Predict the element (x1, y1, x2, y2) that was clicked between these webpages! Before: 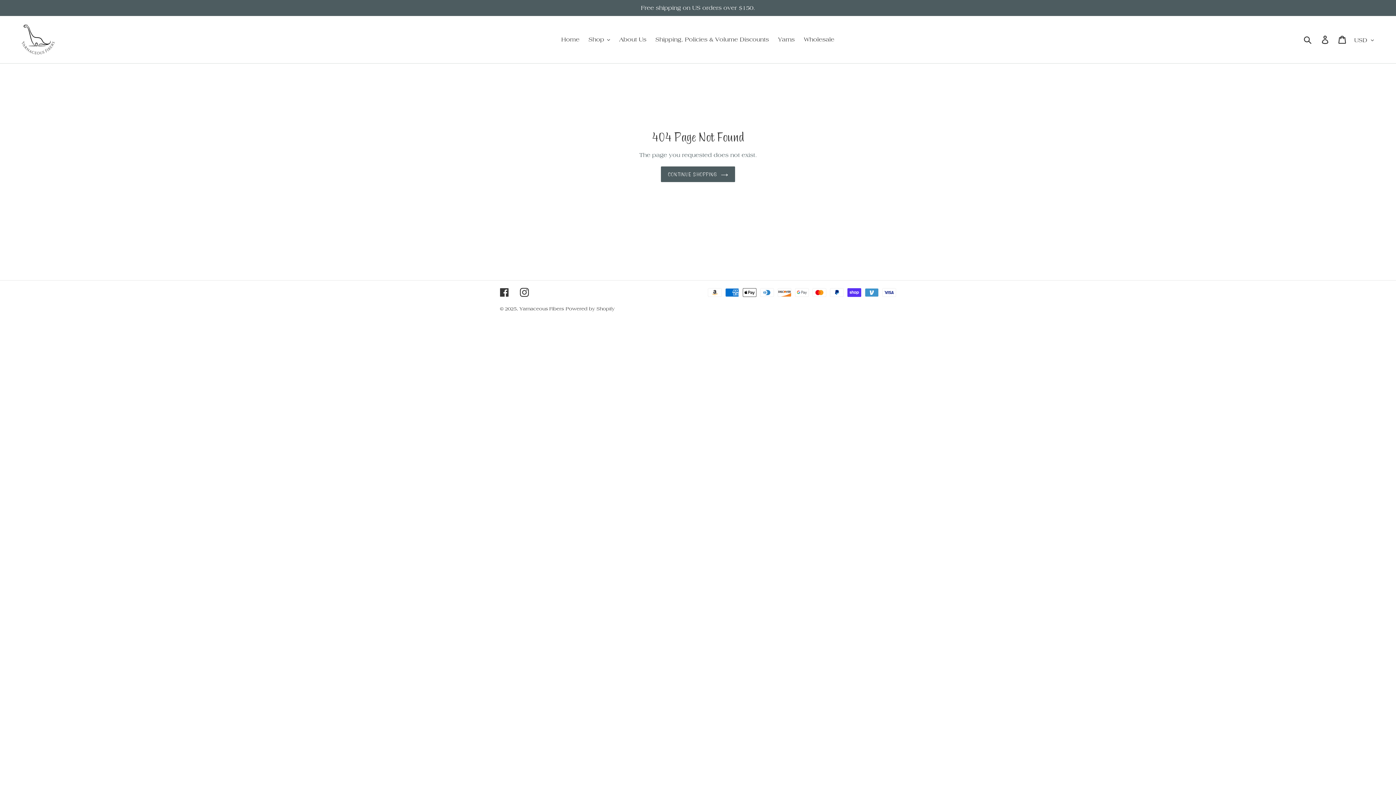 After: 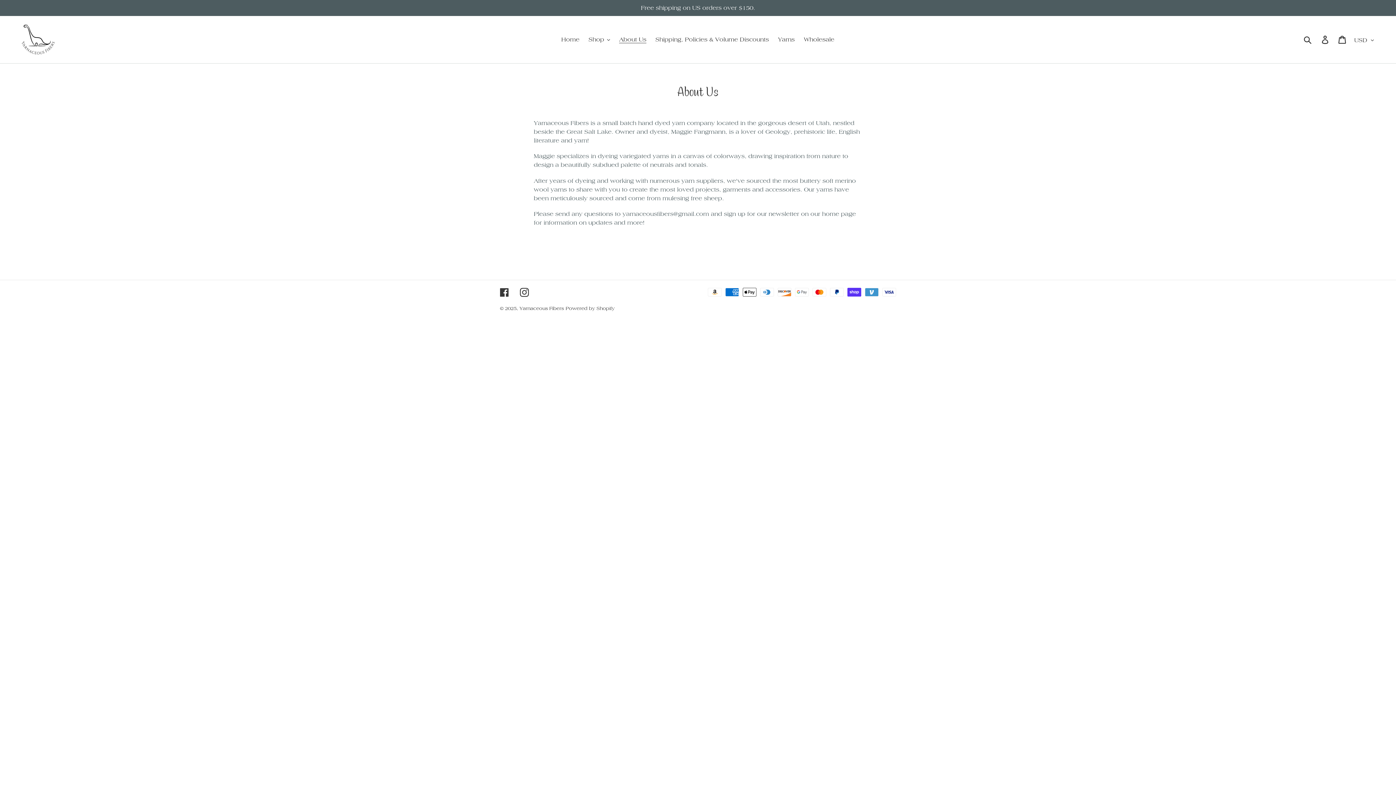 Action: bbox: (615, 34, 650, 45) label: About Us